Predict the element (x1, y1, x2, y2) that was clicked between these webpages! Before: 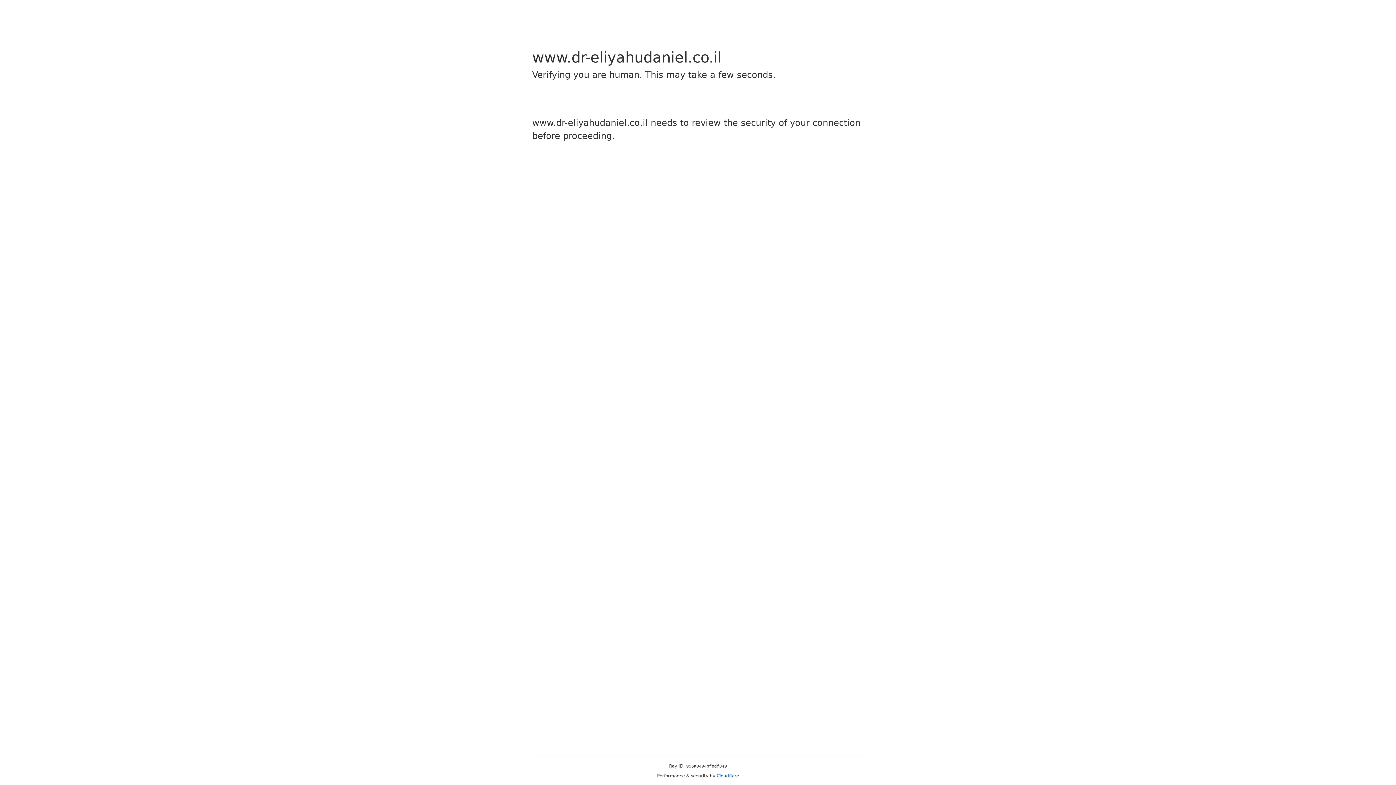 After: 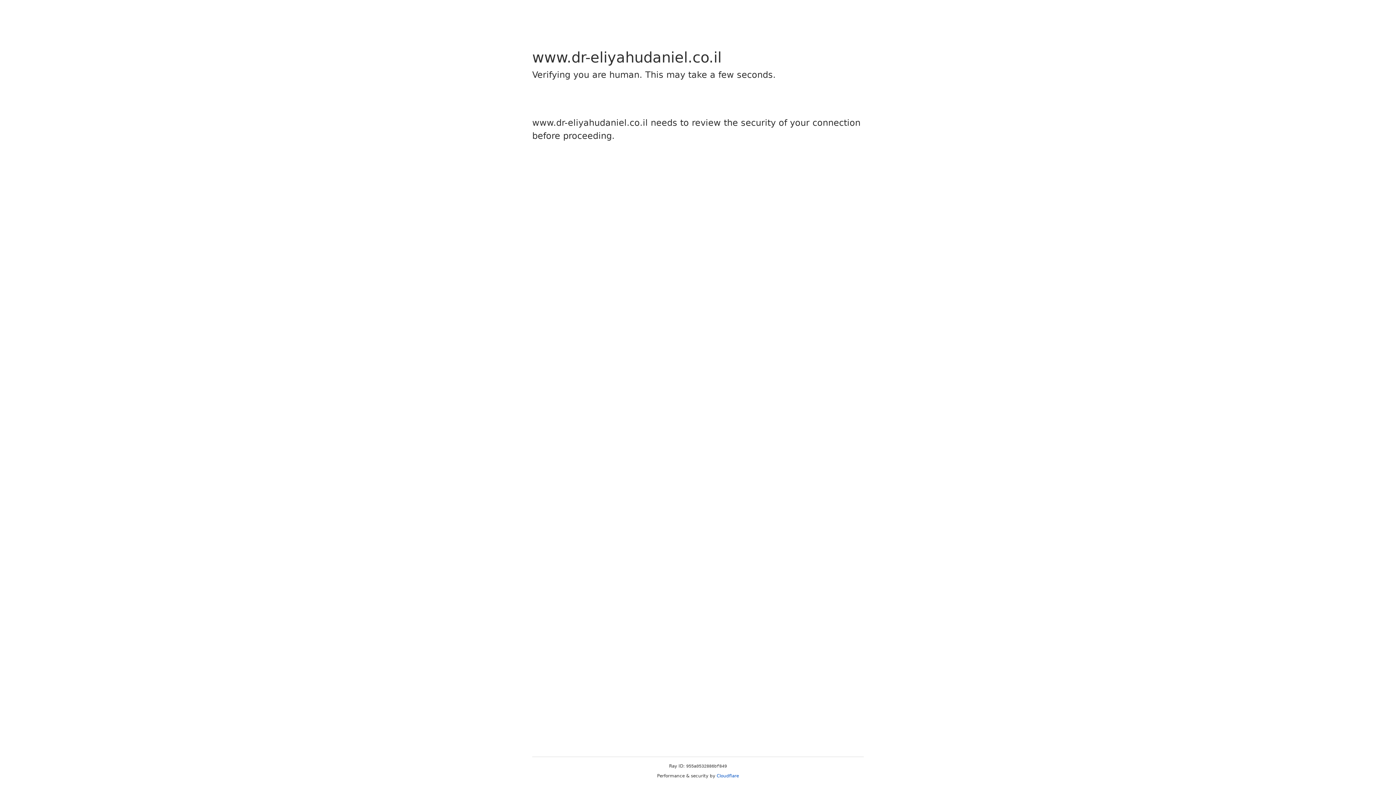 Action: label: Cloudflare bbox: (716, 773, 739, 778)